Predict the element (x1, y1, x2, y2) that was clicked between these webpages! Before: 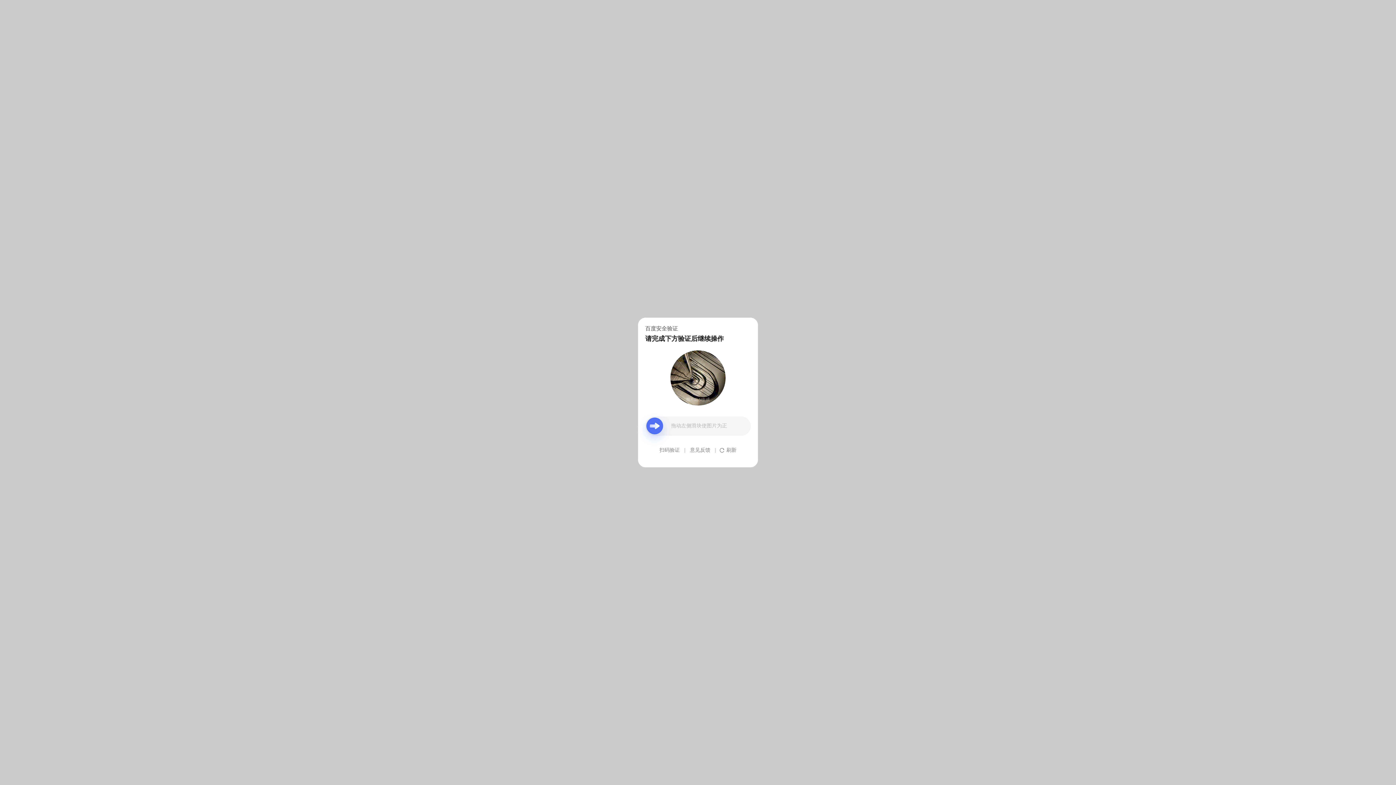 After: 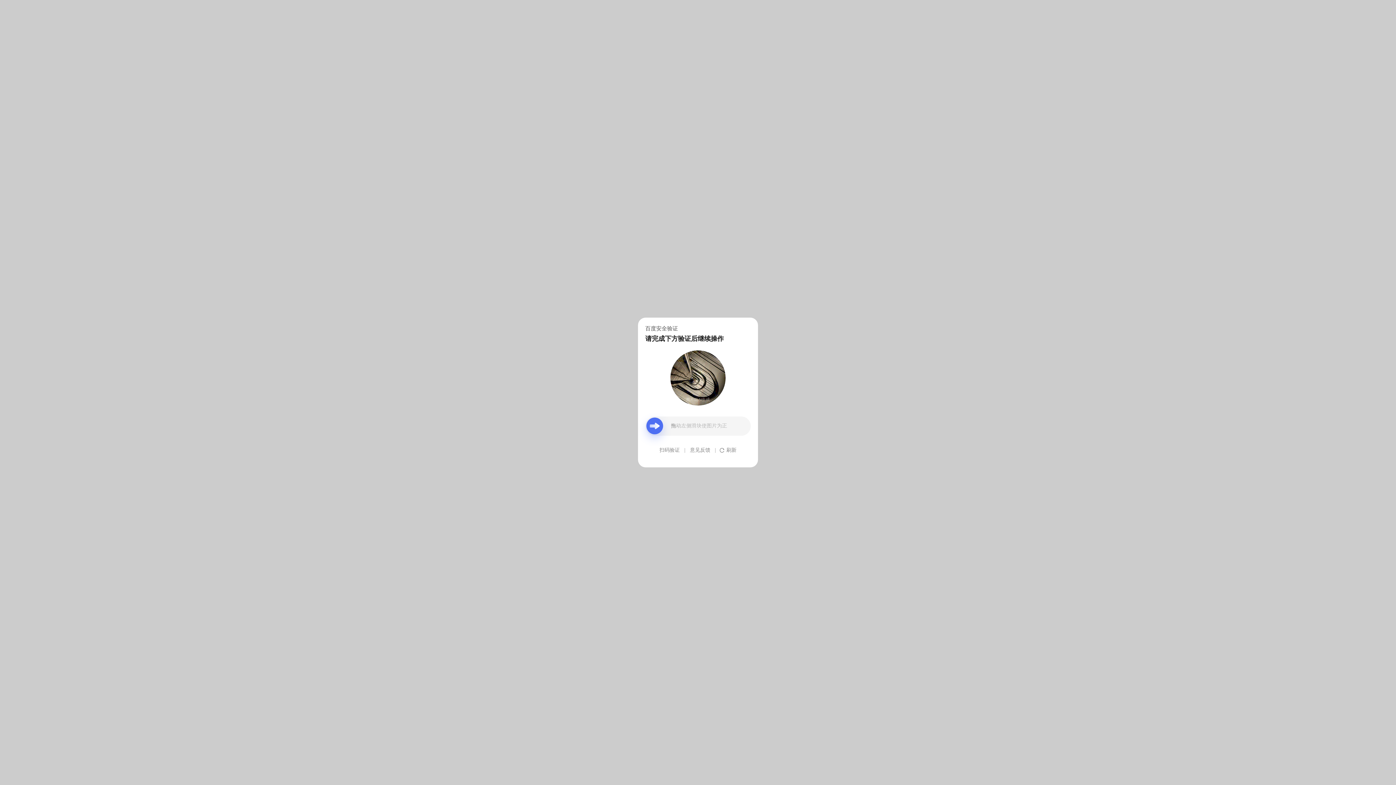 Action: bbox: (690, 439, 710, 461) label: 意见反馈